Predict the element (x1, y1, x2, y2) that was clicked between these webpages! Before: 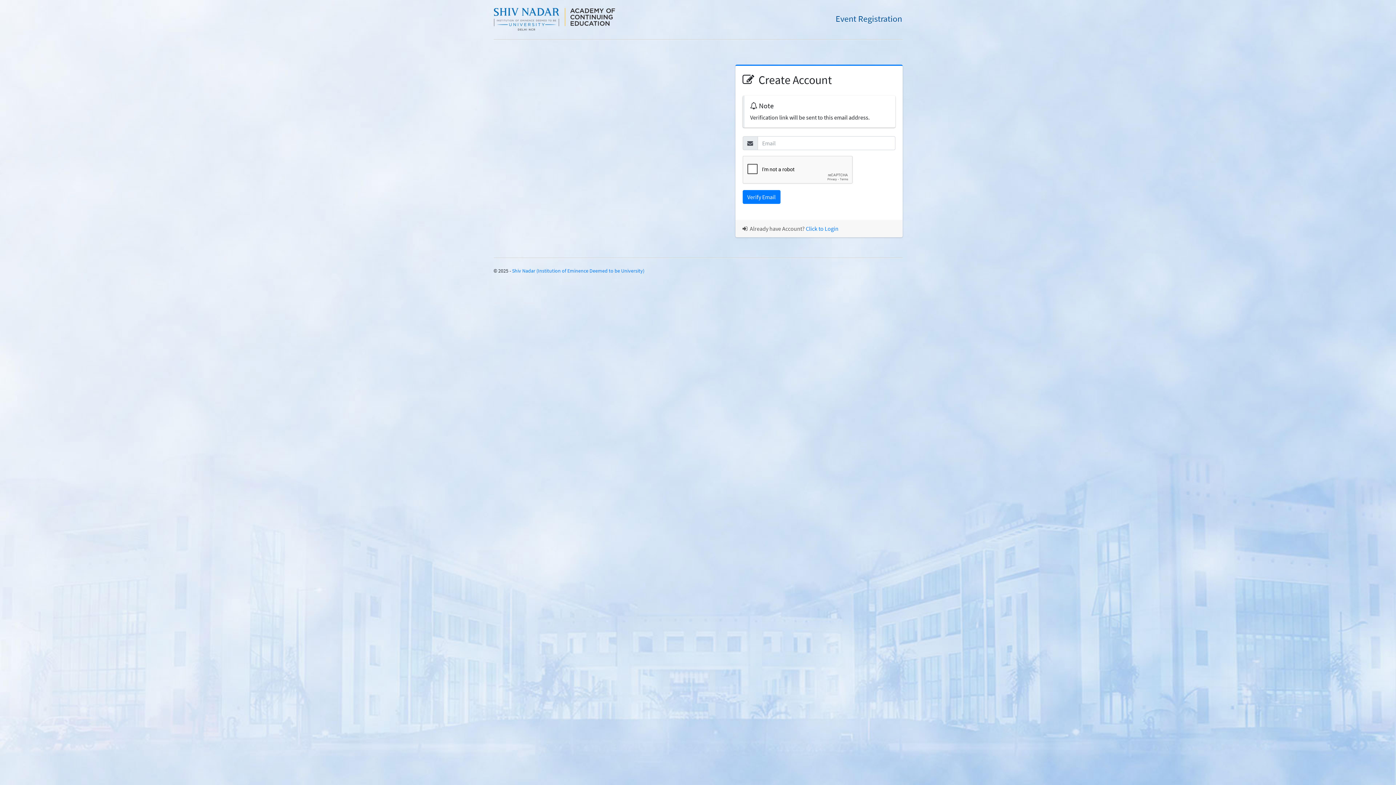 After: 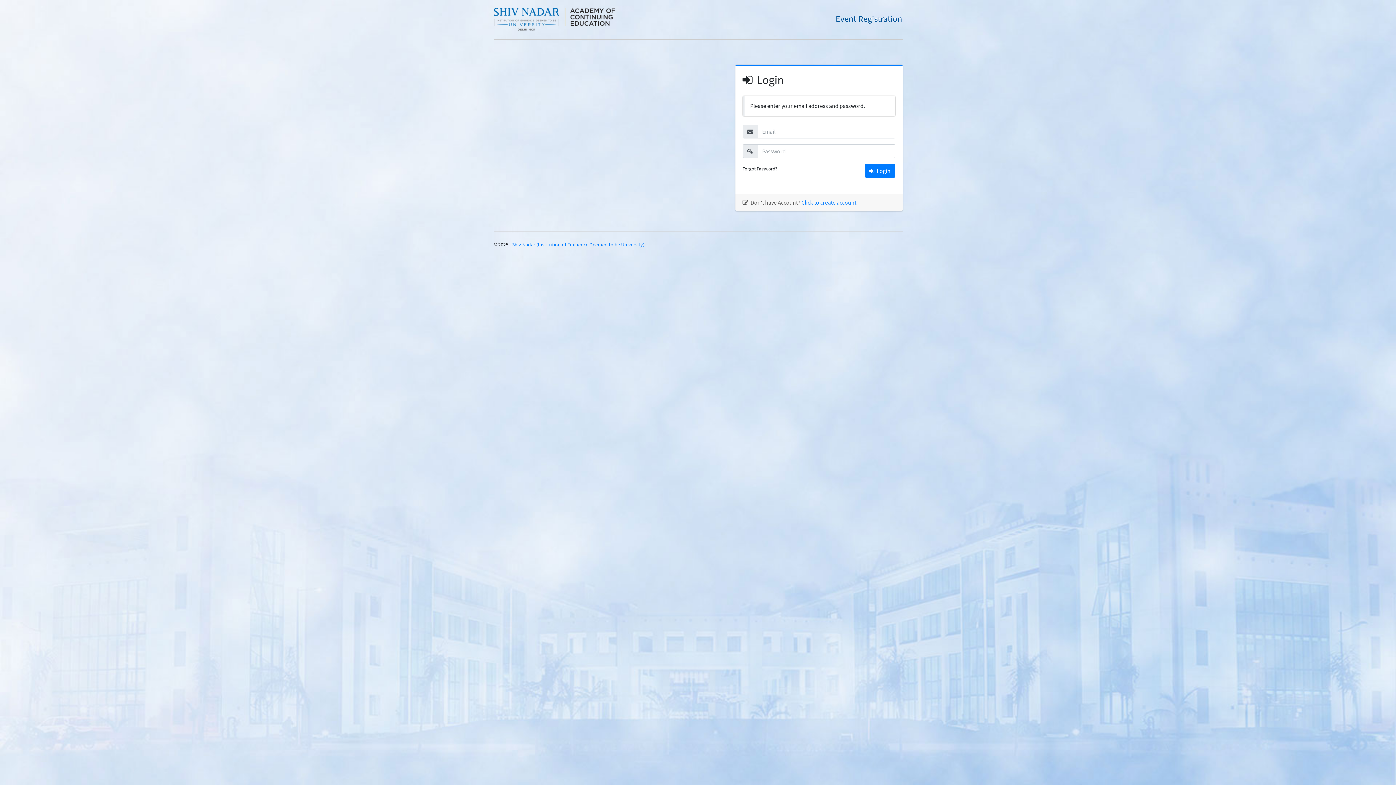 Action: bbox: (742, 224, 838, 232) label:   Already have Account? Click to Login